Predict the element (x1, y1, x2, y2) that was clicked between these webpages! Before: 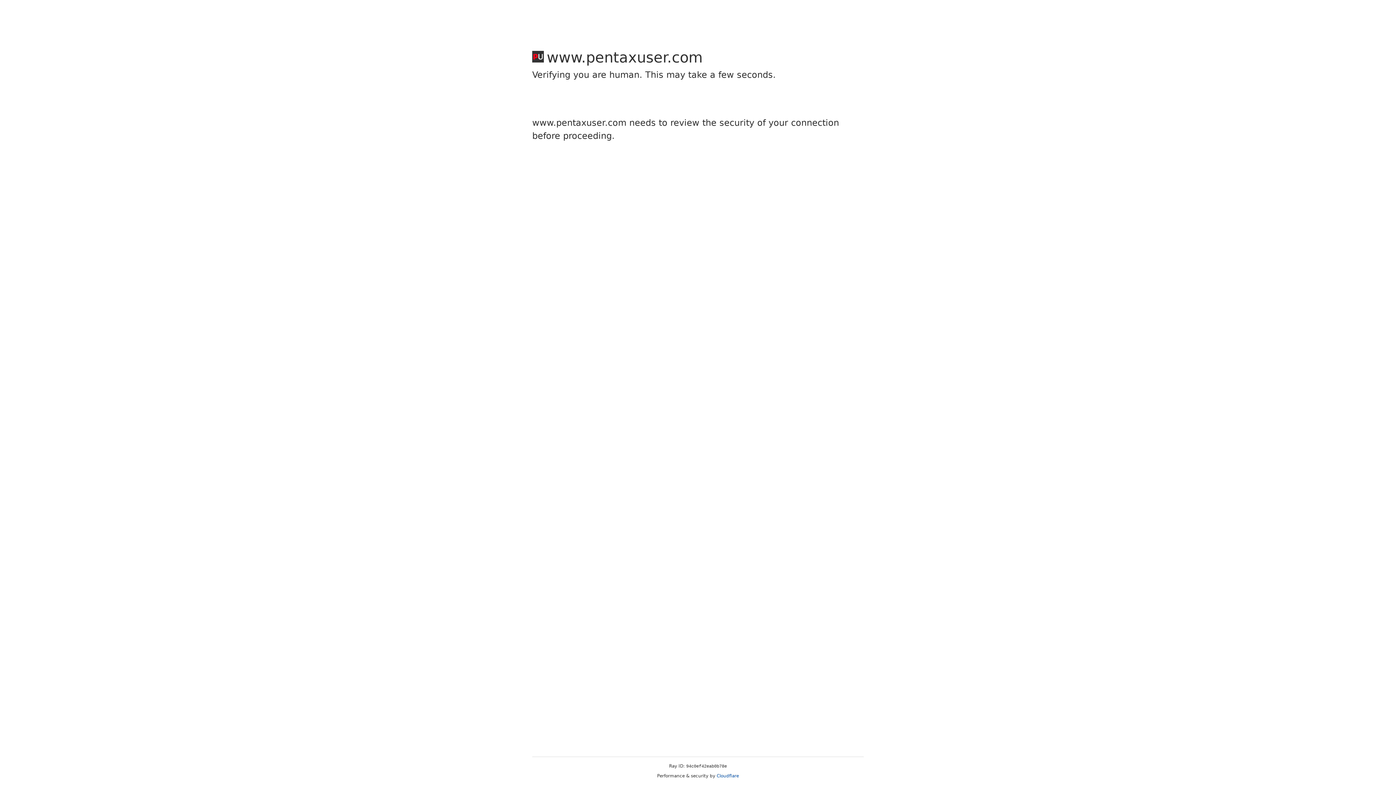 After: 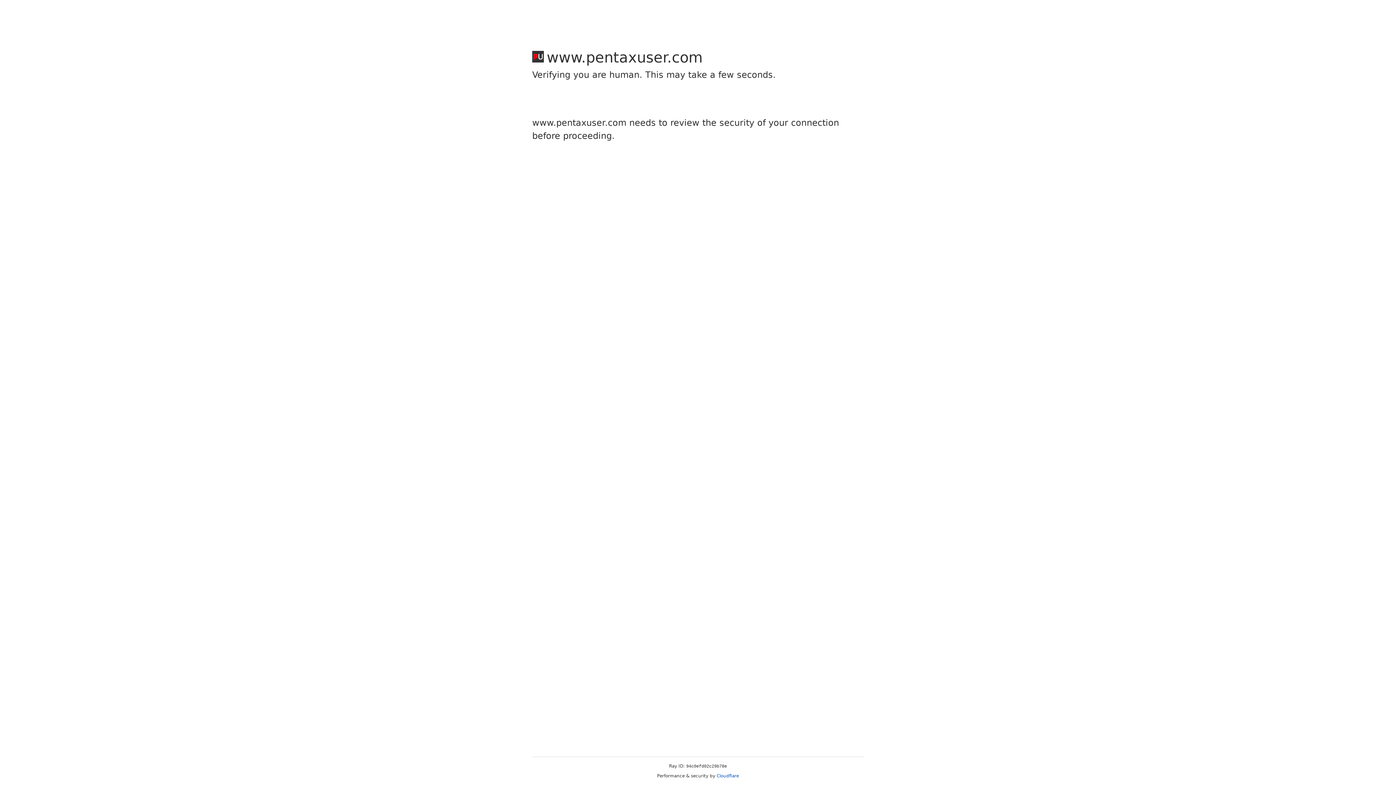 Action: label: Cloudflare bbox: (716, 773, 739, 778)